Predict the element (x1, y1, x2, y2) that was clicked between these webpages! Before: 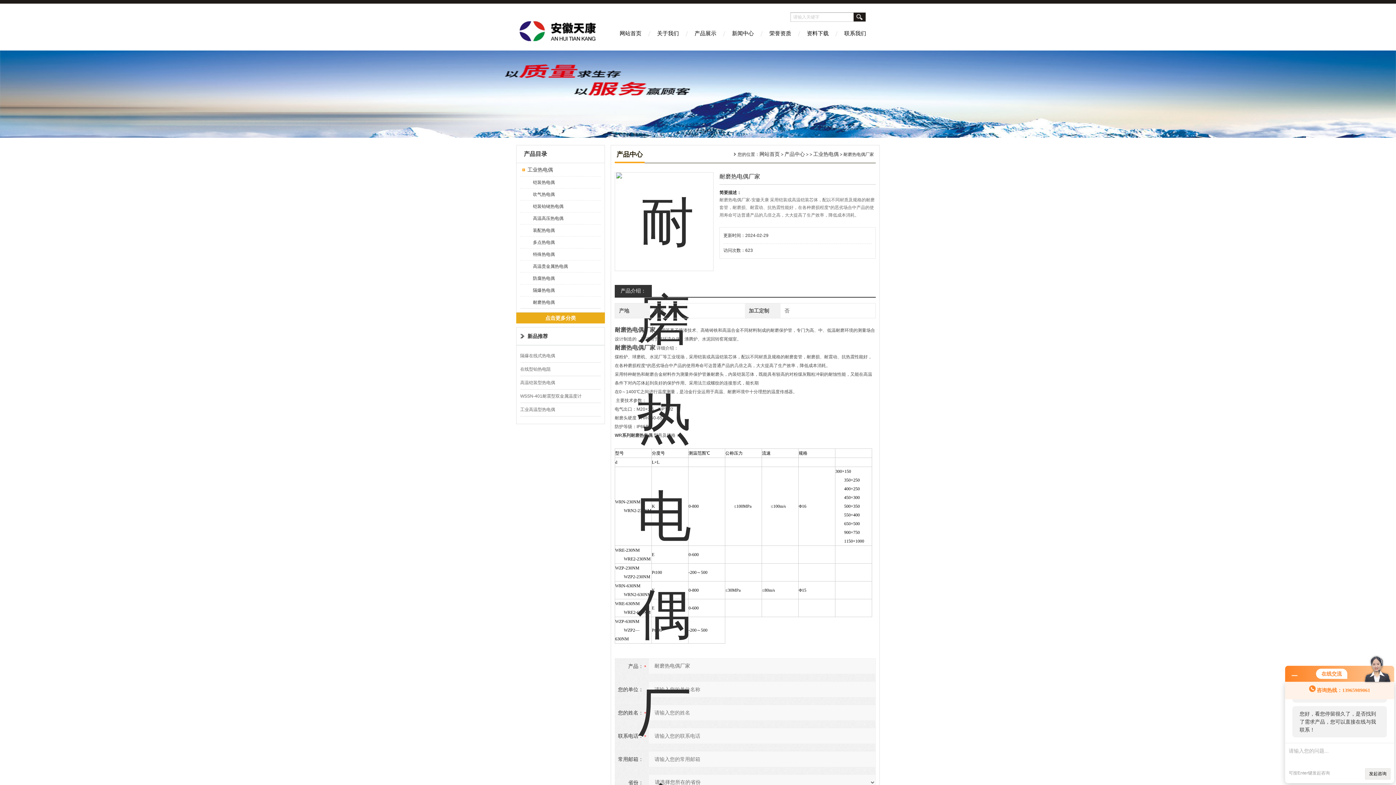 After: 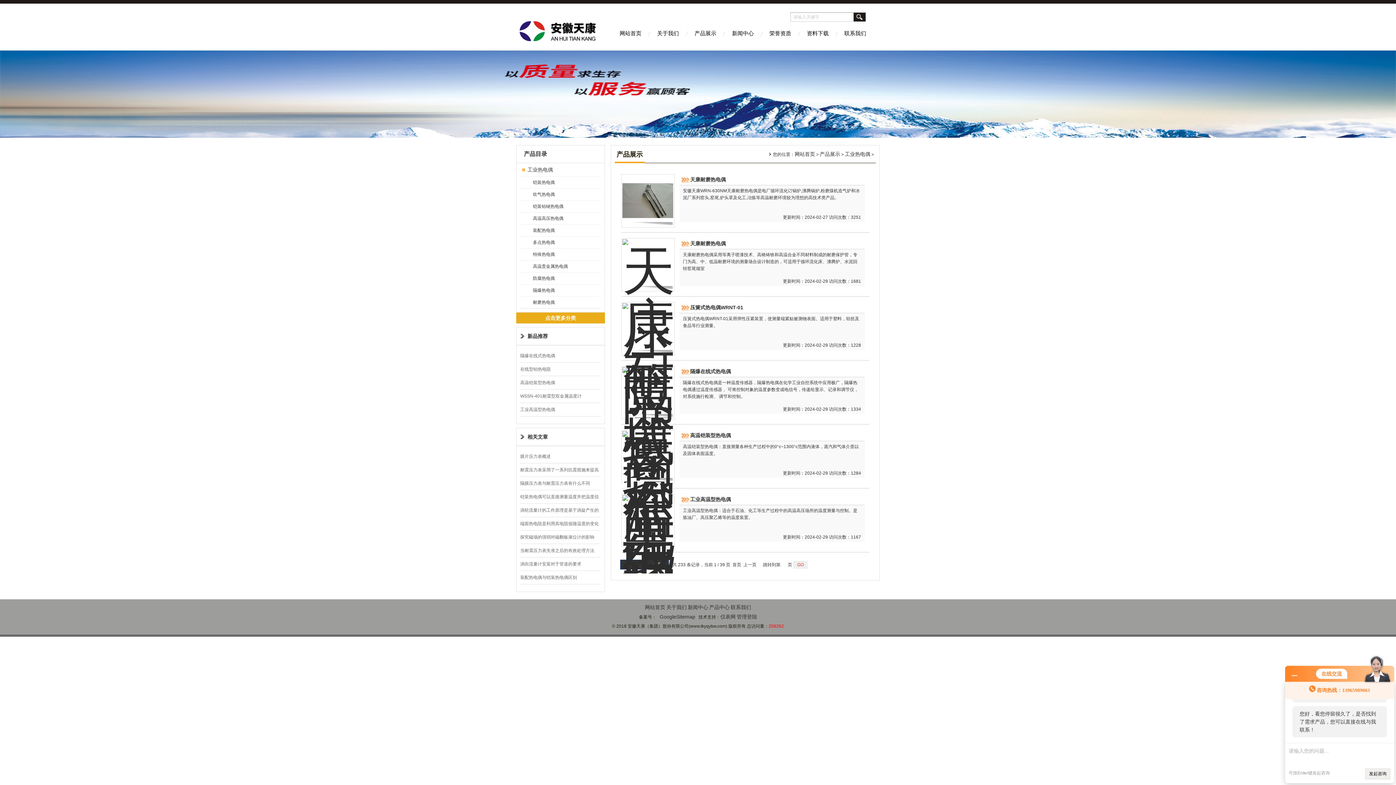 Action: label: 工业热电偶 bbox: (520, 163, 594, 176)